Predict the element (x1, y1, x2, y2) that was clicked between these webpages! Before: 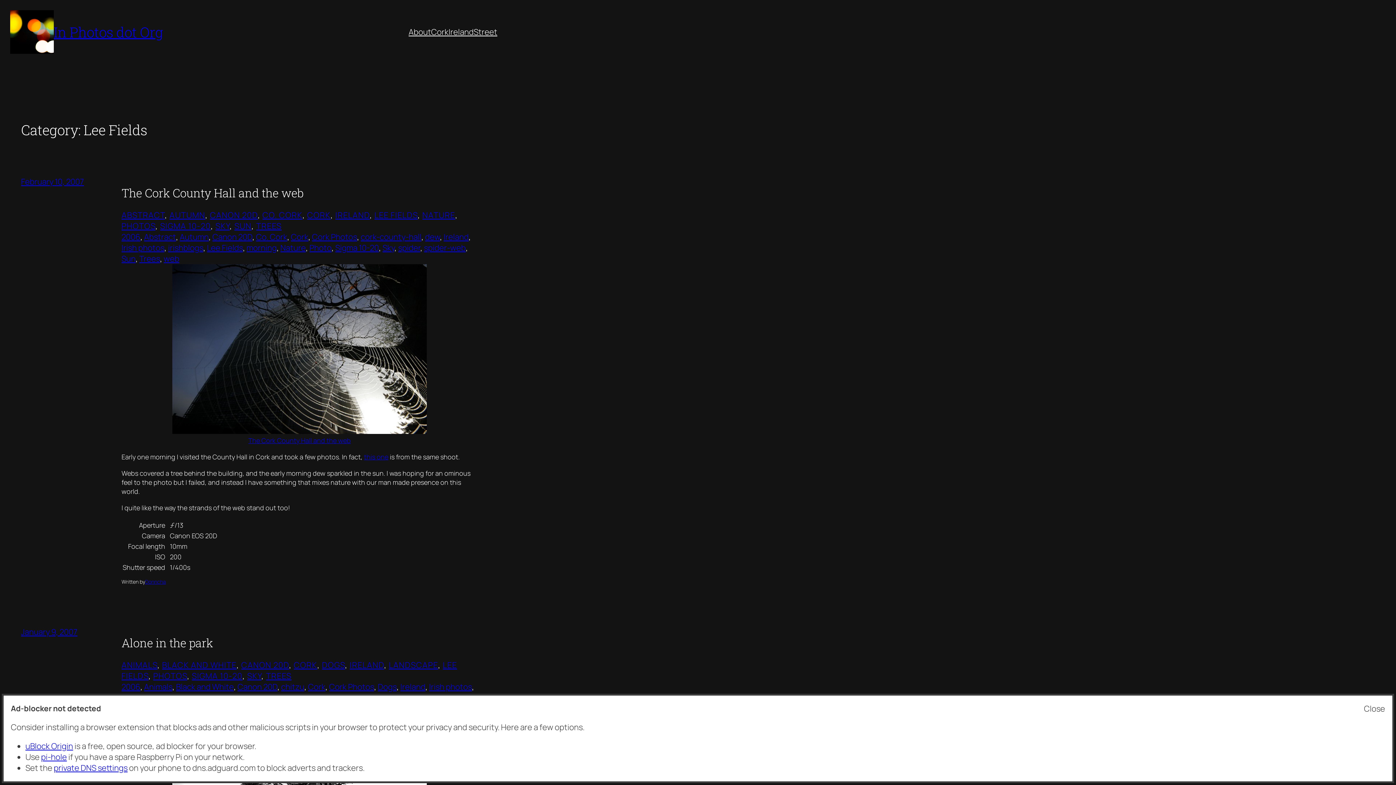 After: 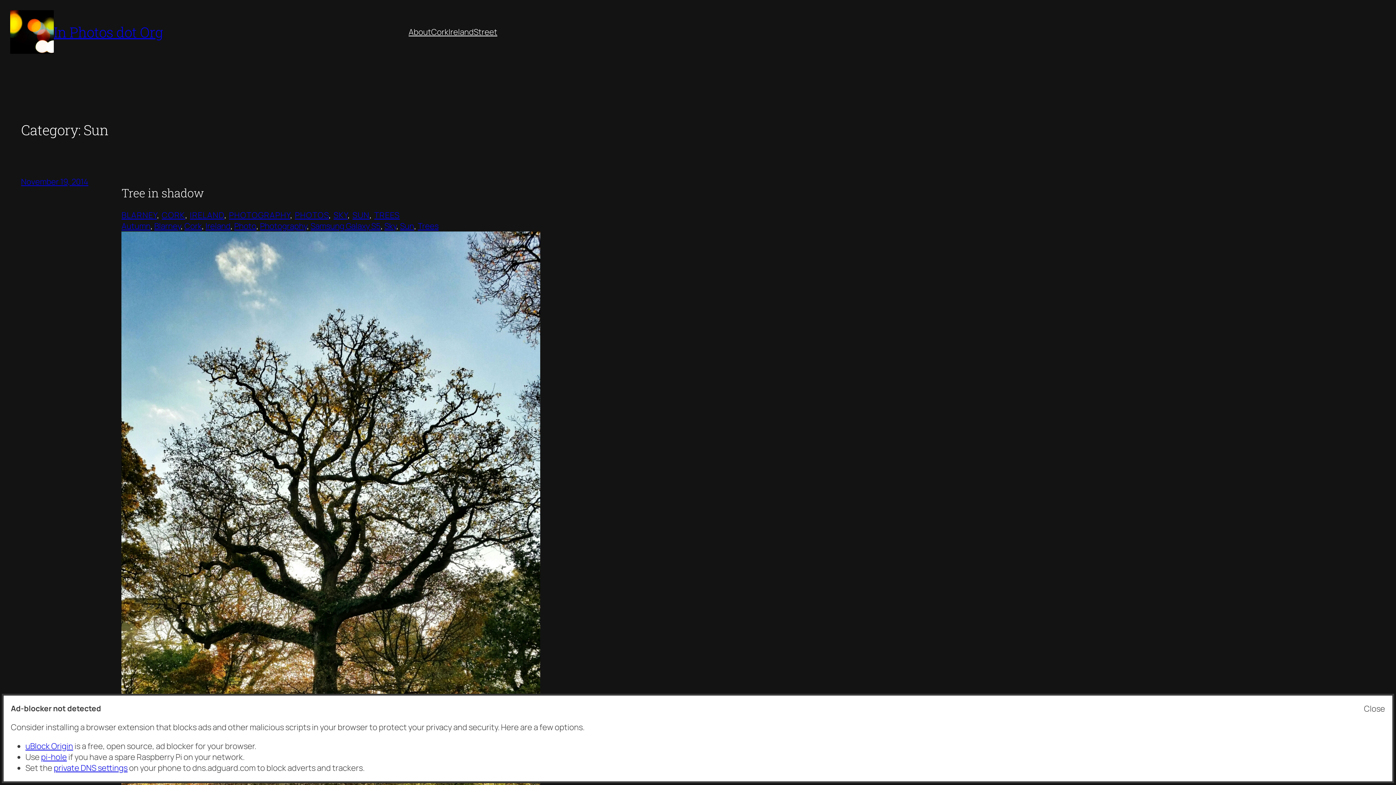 Action: label: SUN bbox: (234, 220, 251, 231)